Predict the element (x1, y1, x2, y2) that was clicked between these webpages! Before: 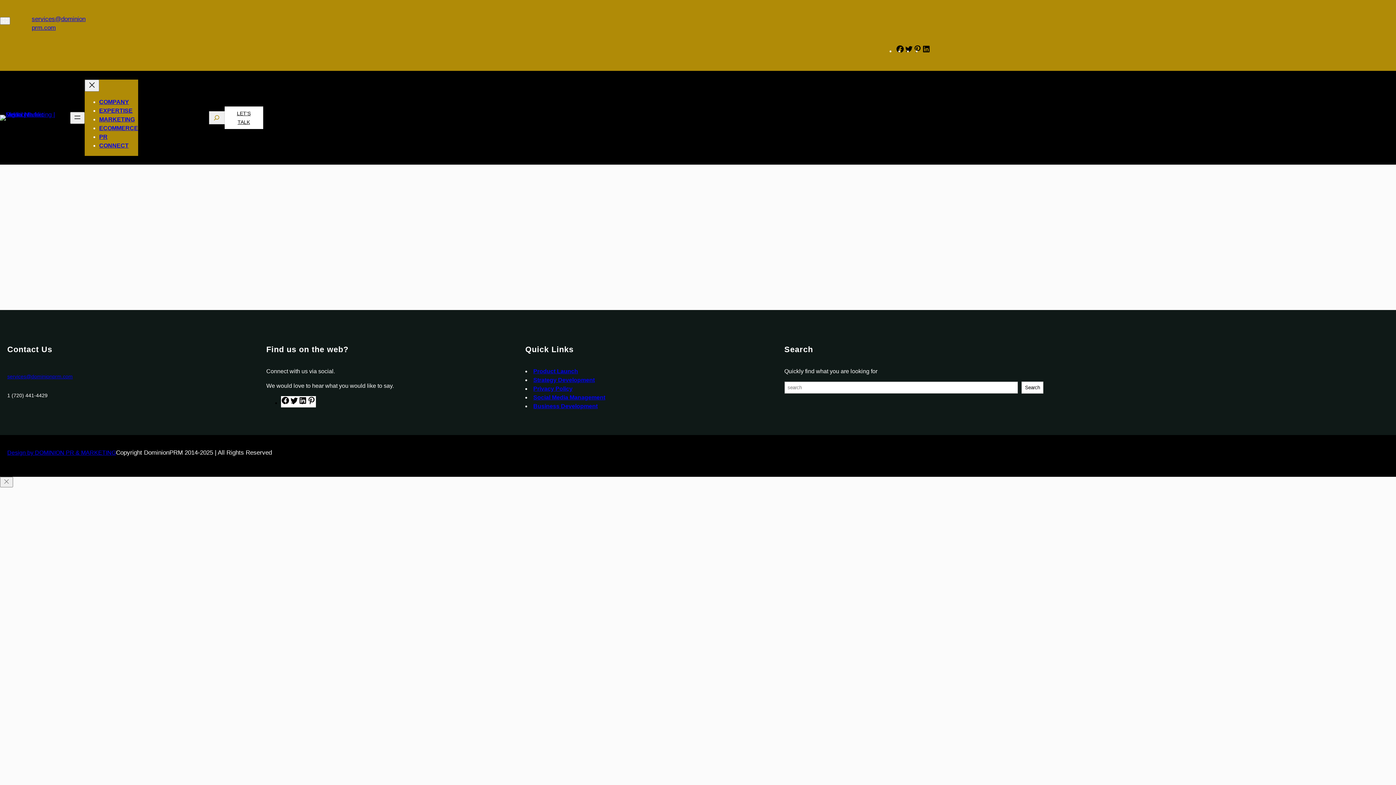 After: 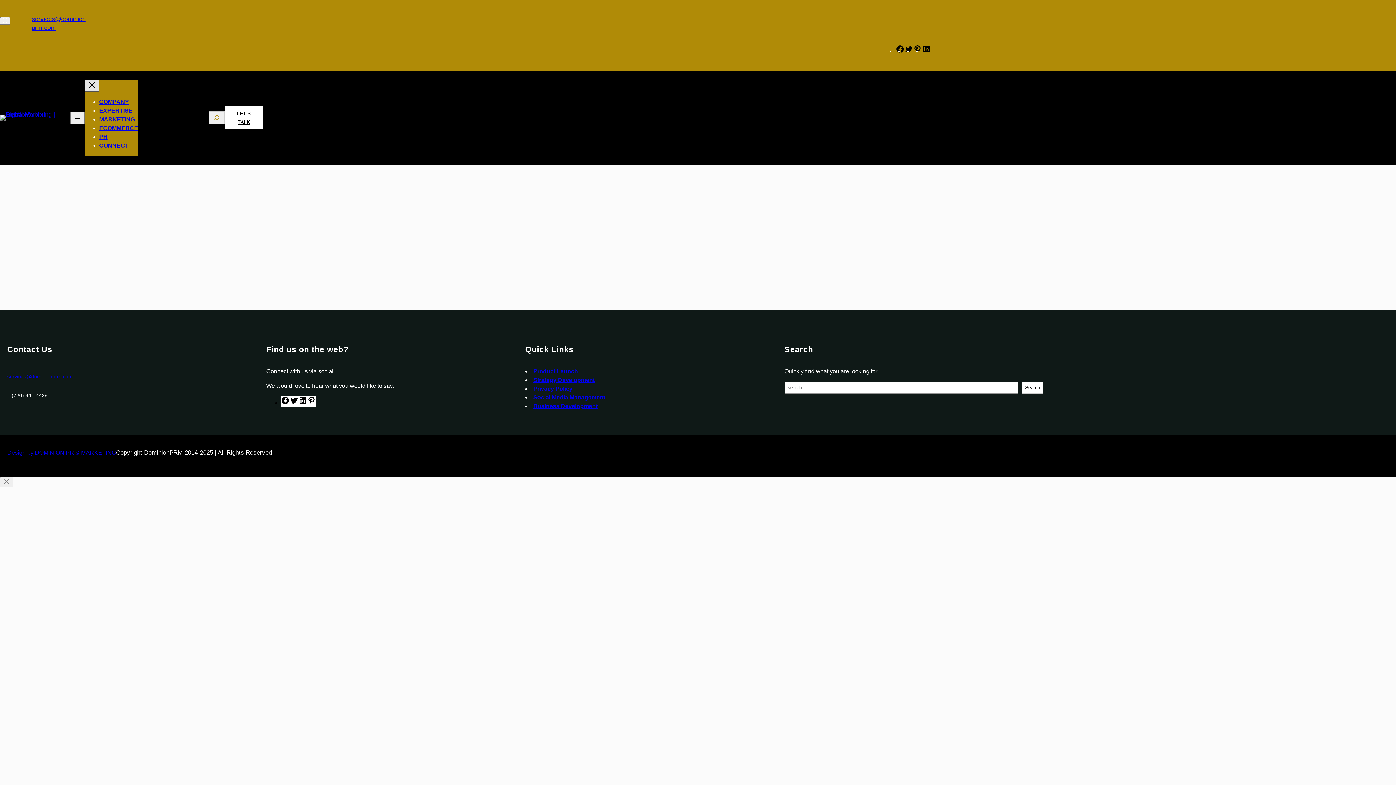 Action: bbox: (84, 79, 99, 91) label: Close menu